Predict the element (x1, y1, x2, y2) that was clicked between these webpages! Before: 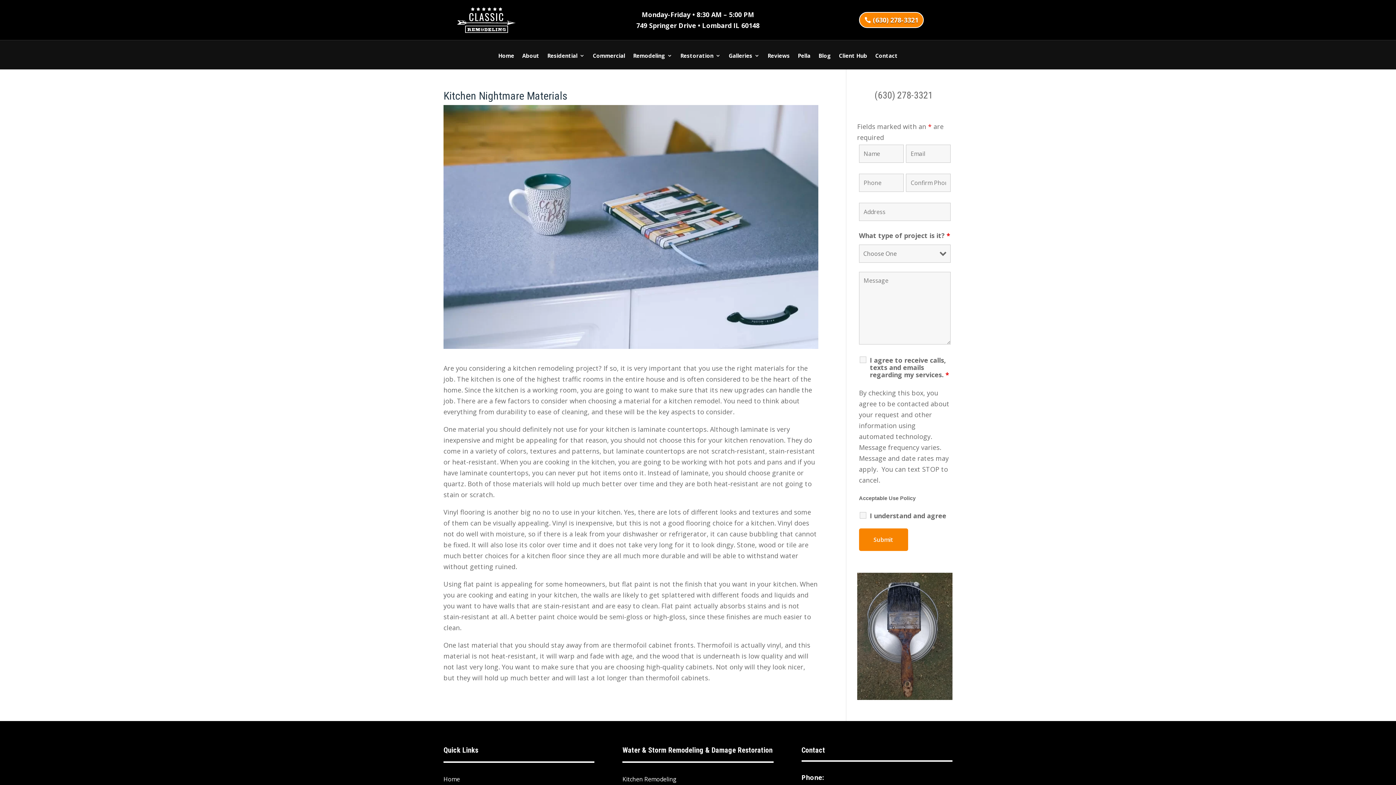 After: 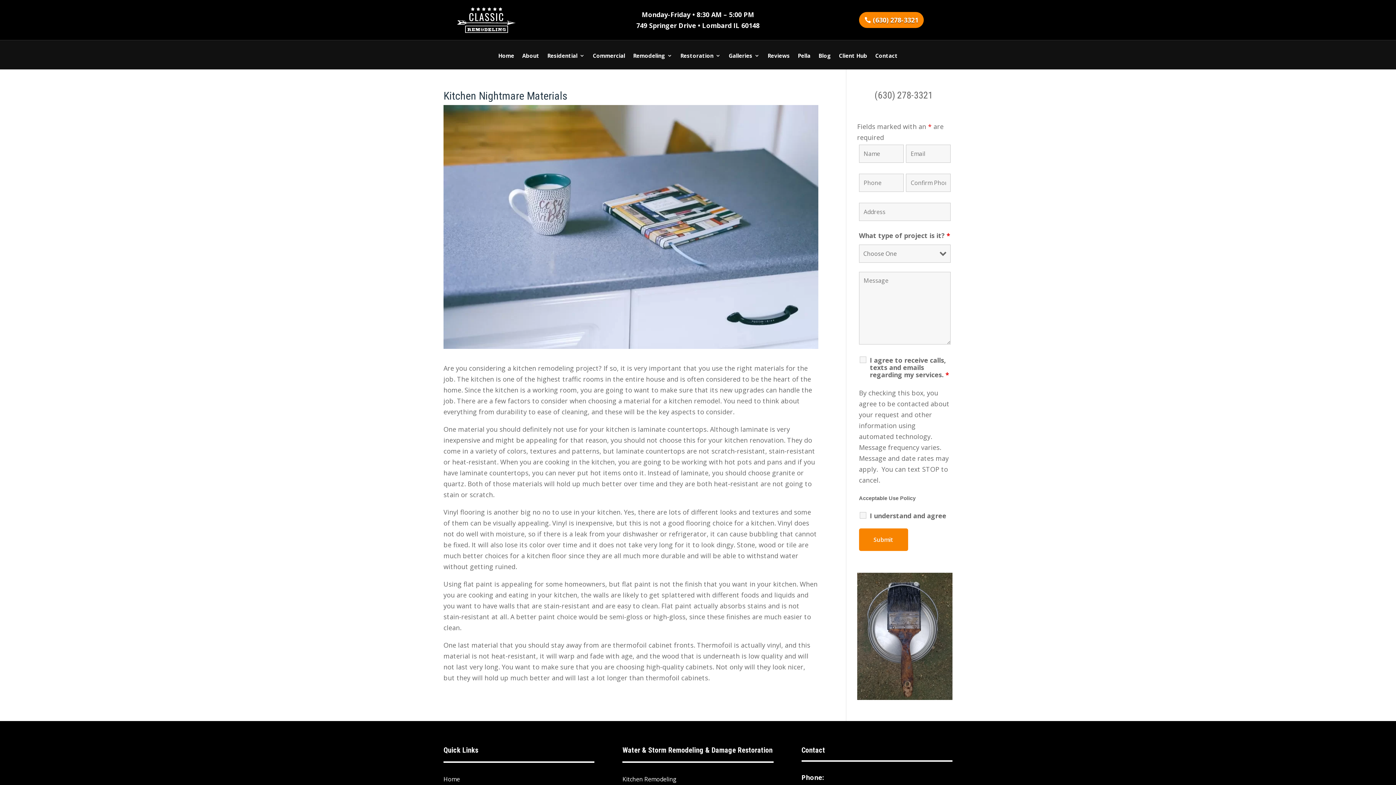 Action: label: (630) 278-3321 bbox: (859, 11, 923, 28)